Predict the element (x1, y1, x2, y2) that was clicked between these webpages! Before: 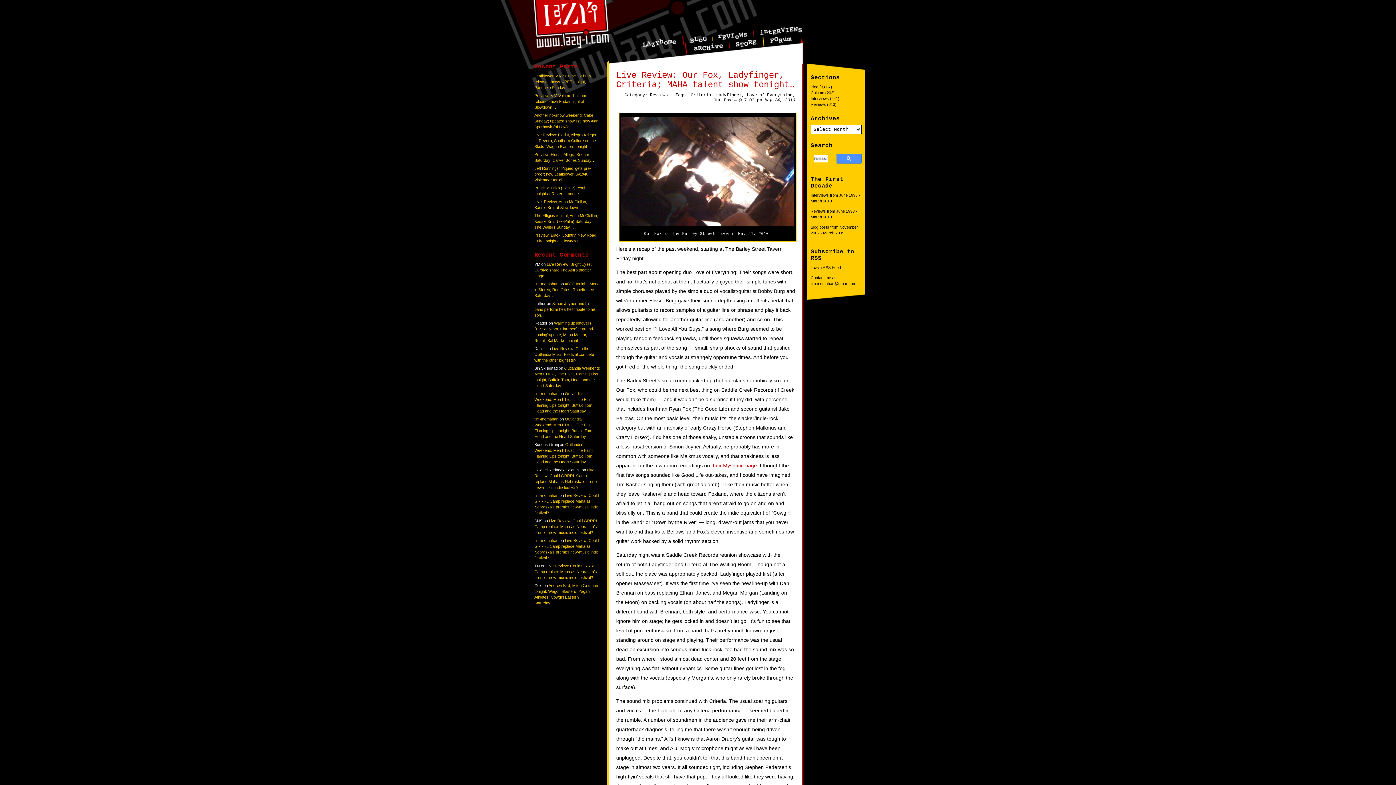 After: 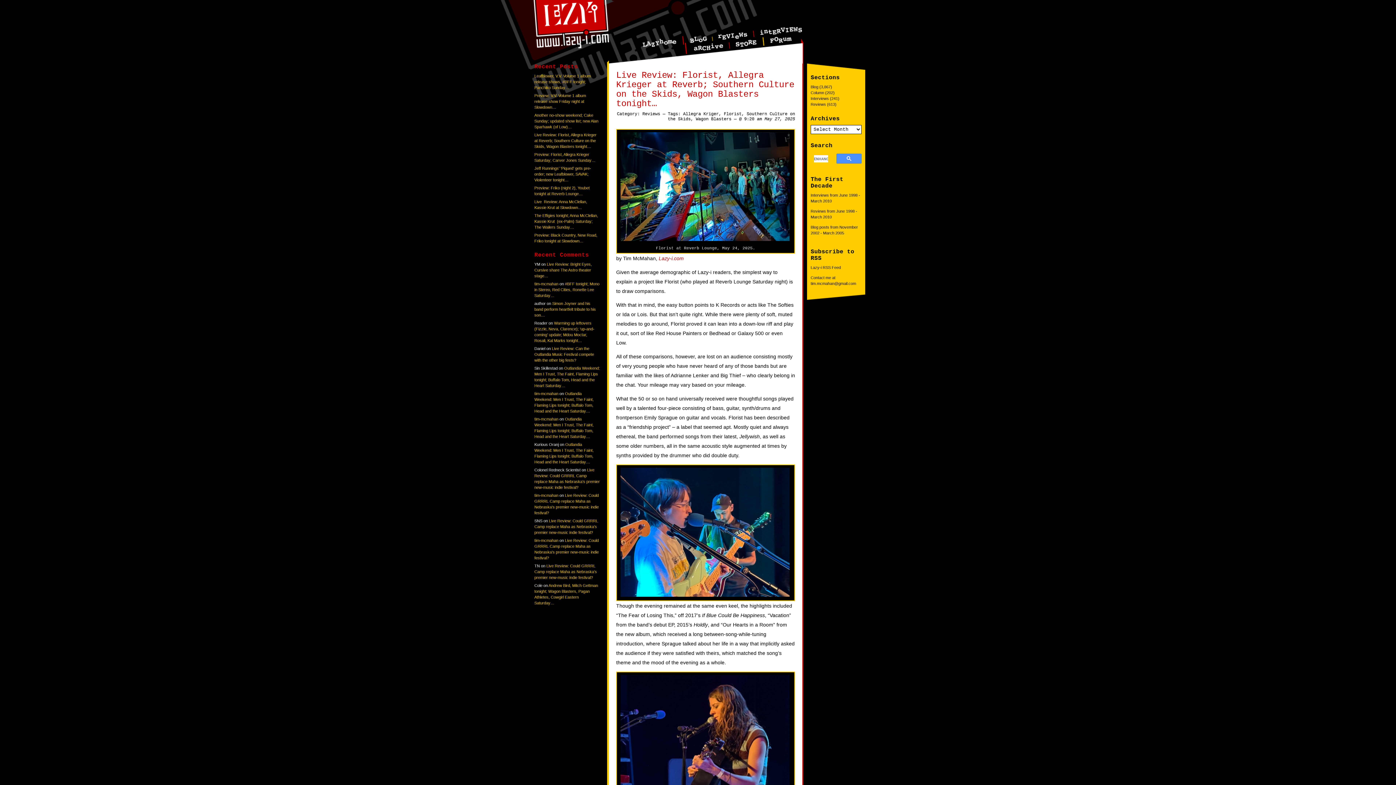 Action: bbox: (650, 92, 668, 97) label: Reviews